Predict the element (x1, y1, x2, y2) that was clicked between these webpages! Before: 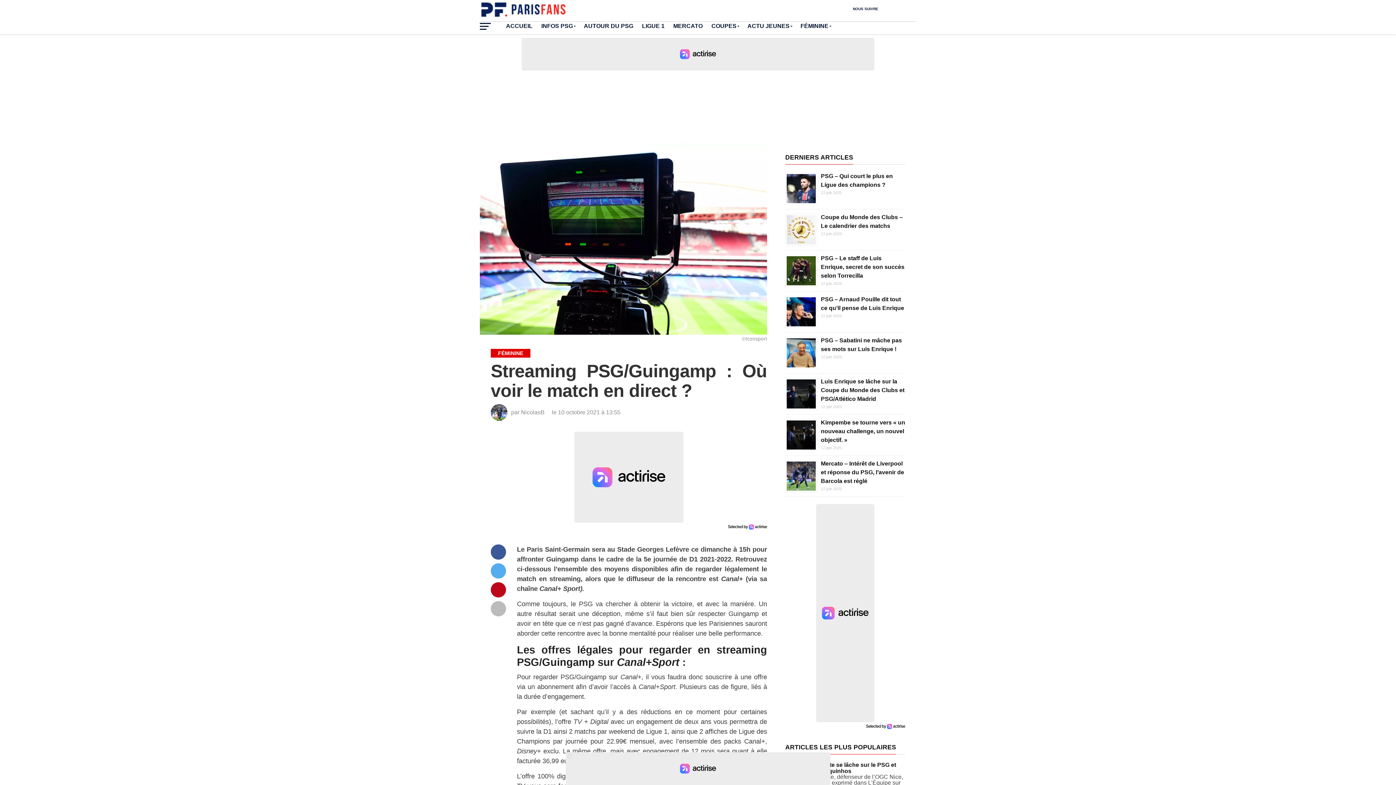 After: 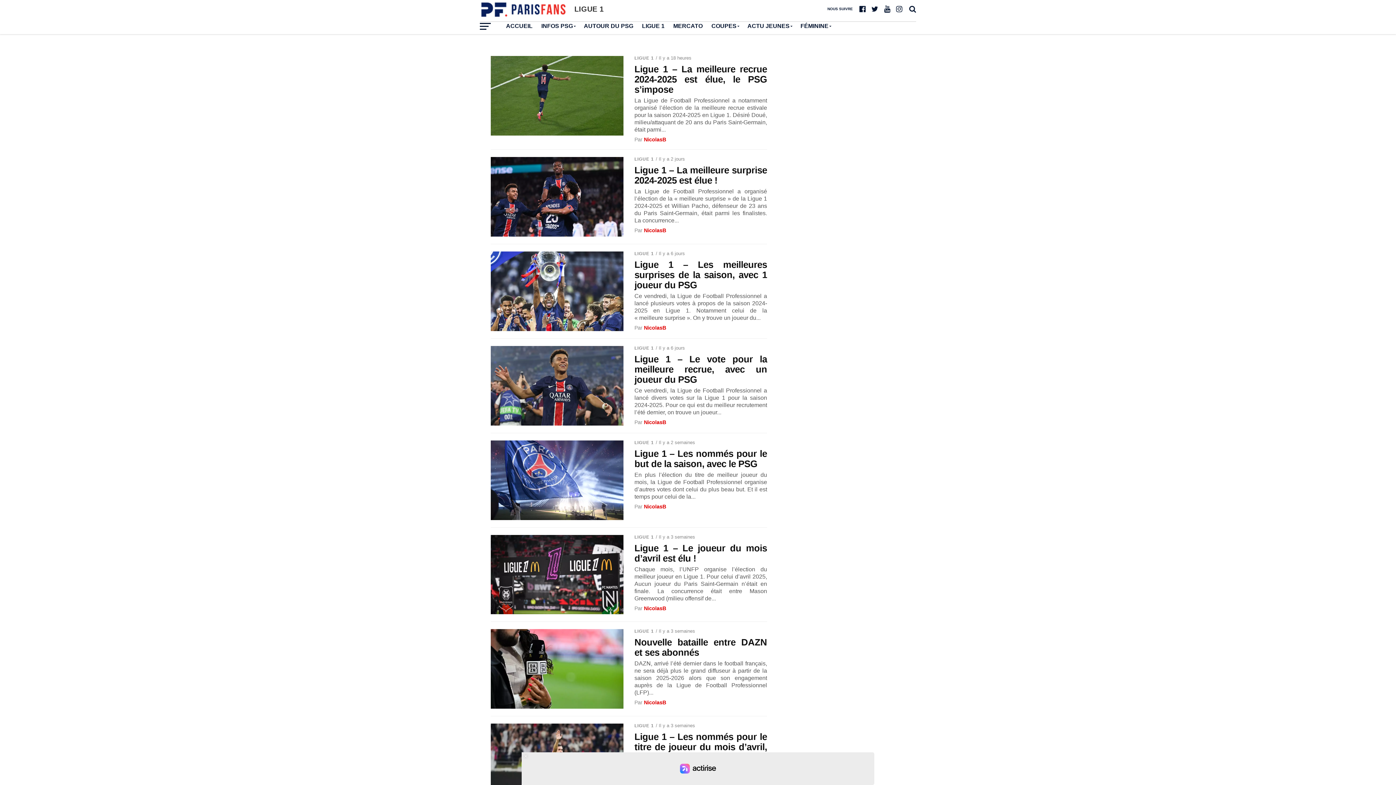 Action: label: LIGUE 1 bbox: (637, 18, 669, 34)